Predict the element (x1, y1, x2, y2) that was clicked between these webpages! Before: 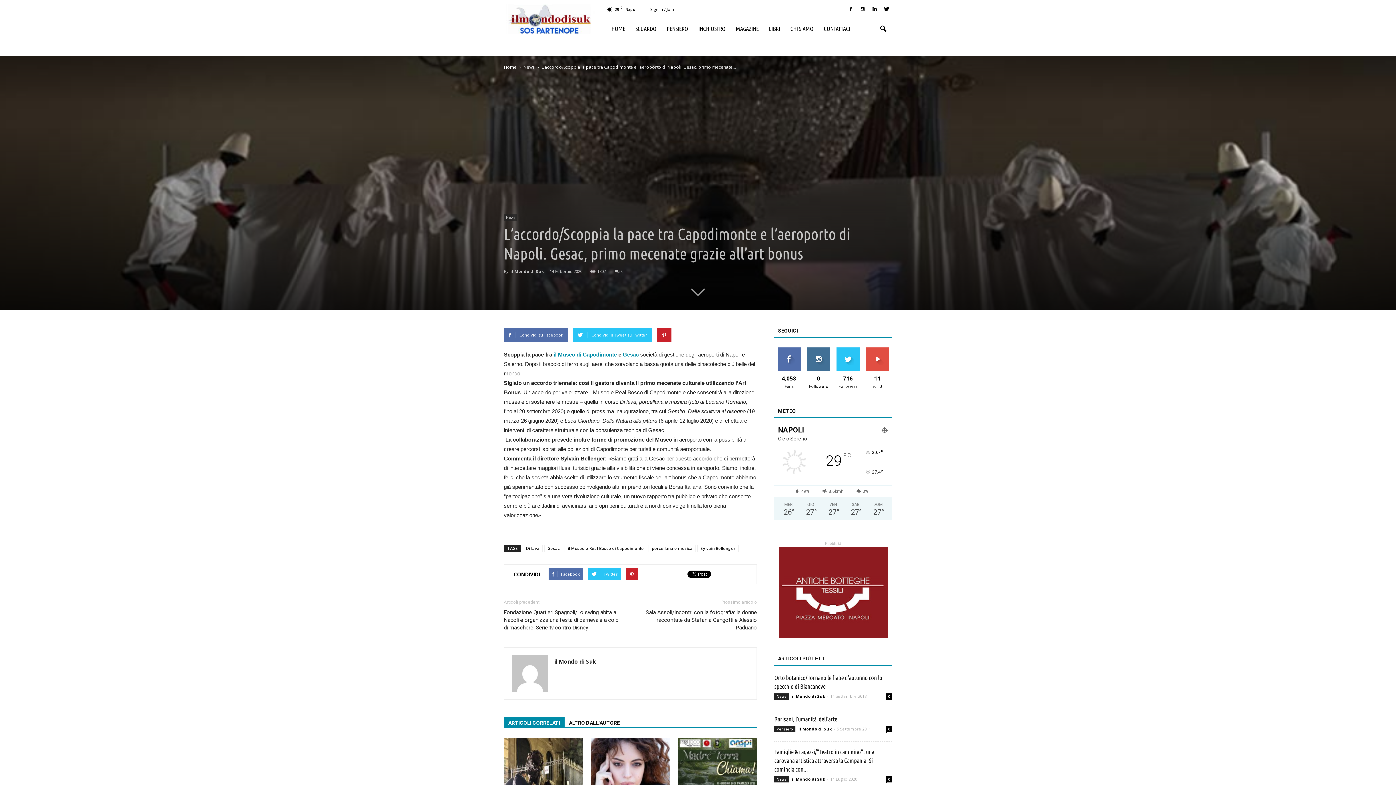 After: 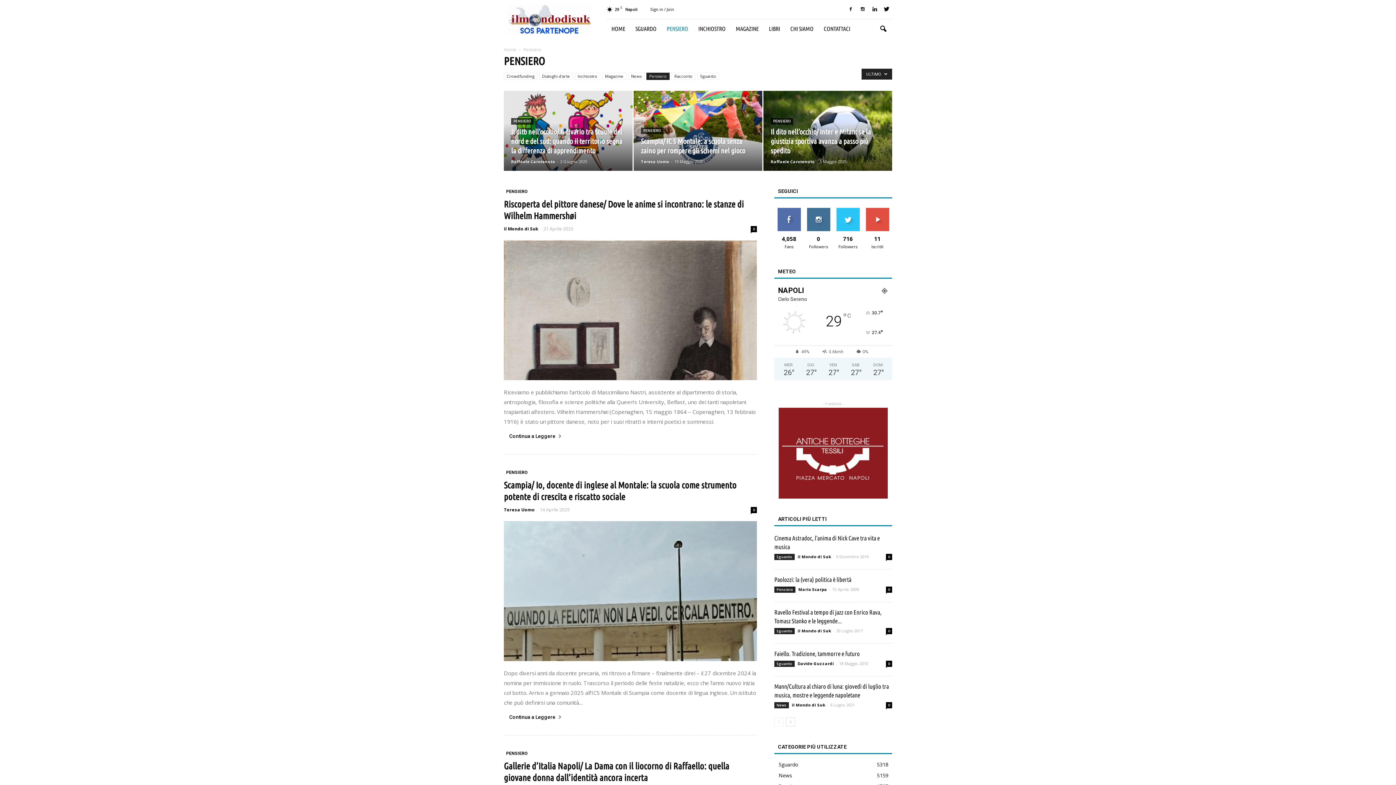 Action: bbox: (661, 19, 693, 38) label: PENSIERO